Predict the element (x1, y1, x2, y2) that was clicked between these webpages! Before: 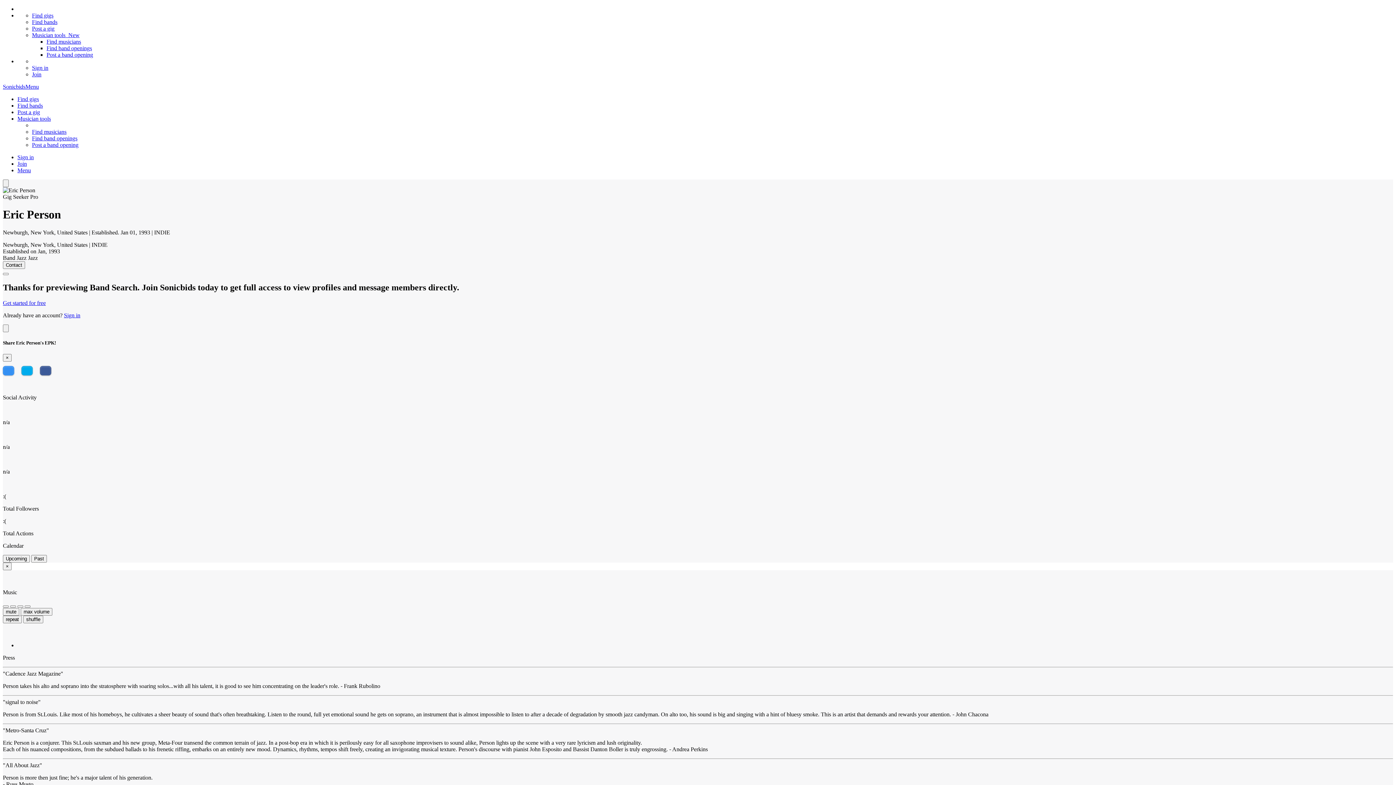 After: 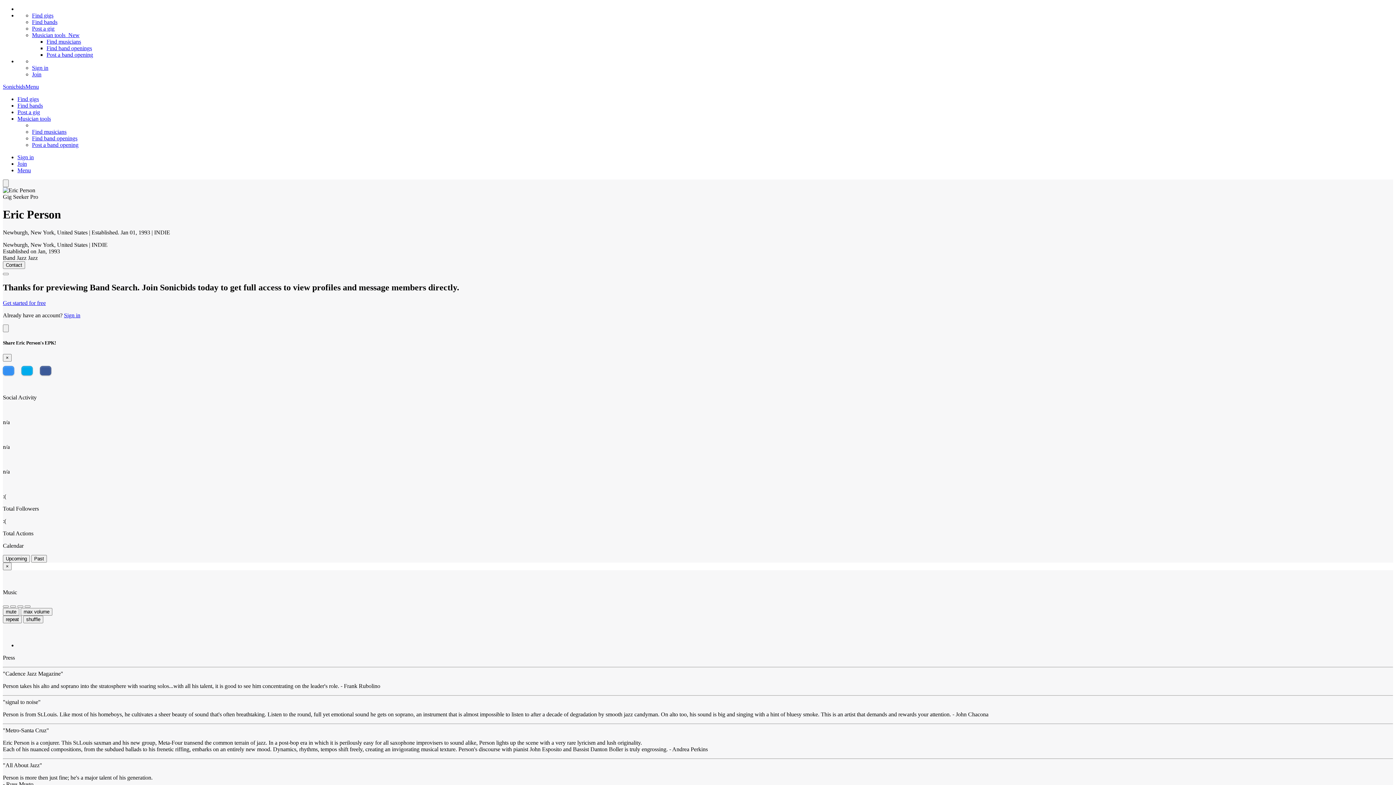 Action: label: n/a bbox: (2, 419, 1393, 425)